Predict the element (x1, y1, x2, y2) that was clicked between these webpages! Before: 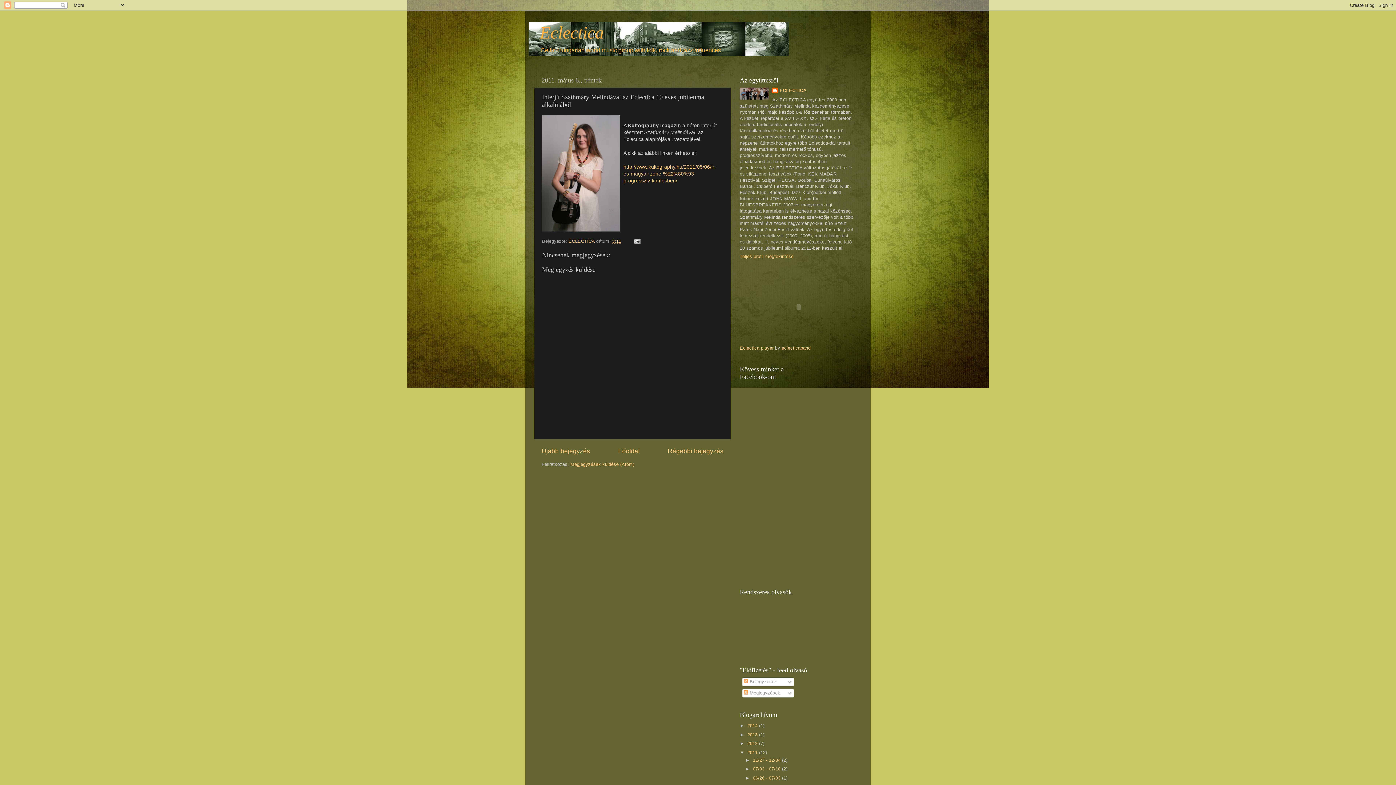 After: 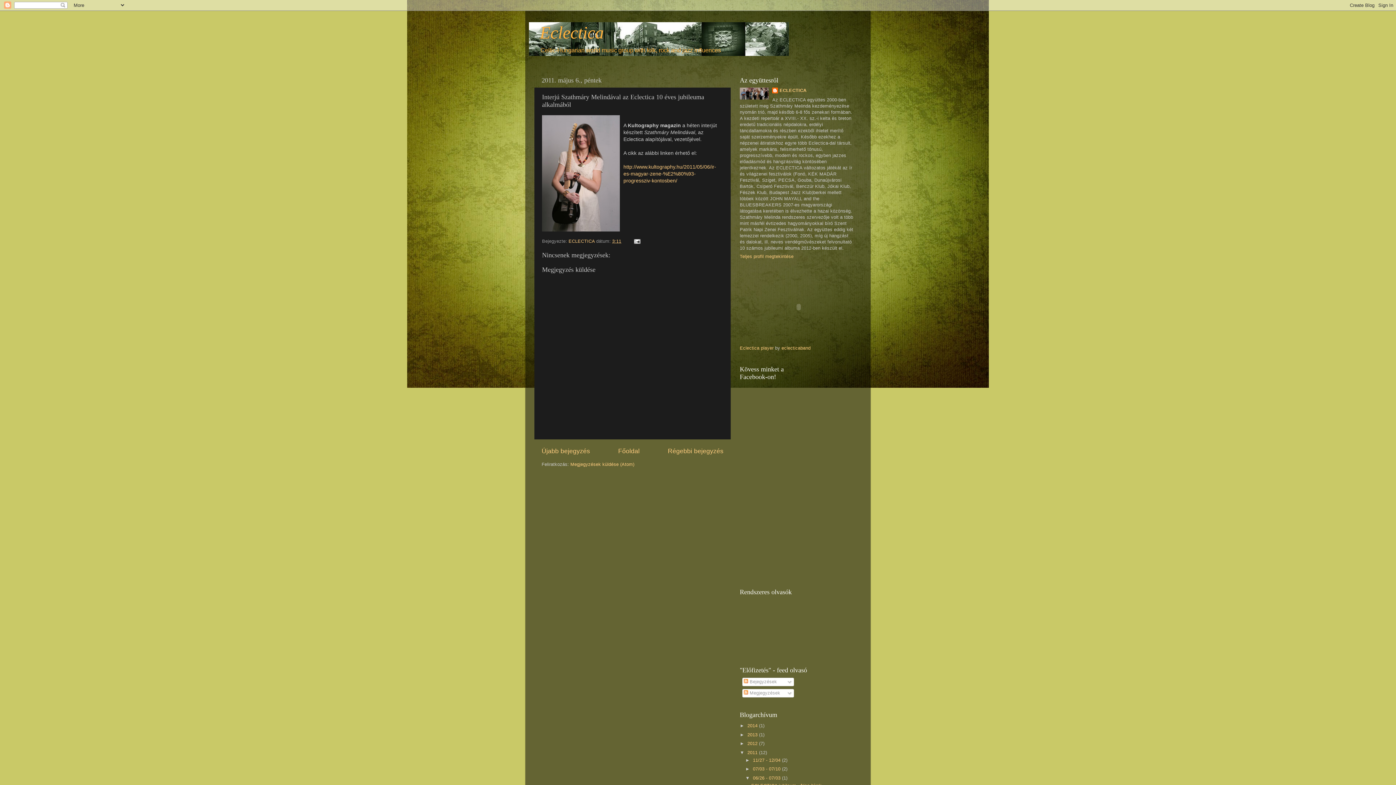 Action: bbox: (745, 775, 753, 780) label: ►  